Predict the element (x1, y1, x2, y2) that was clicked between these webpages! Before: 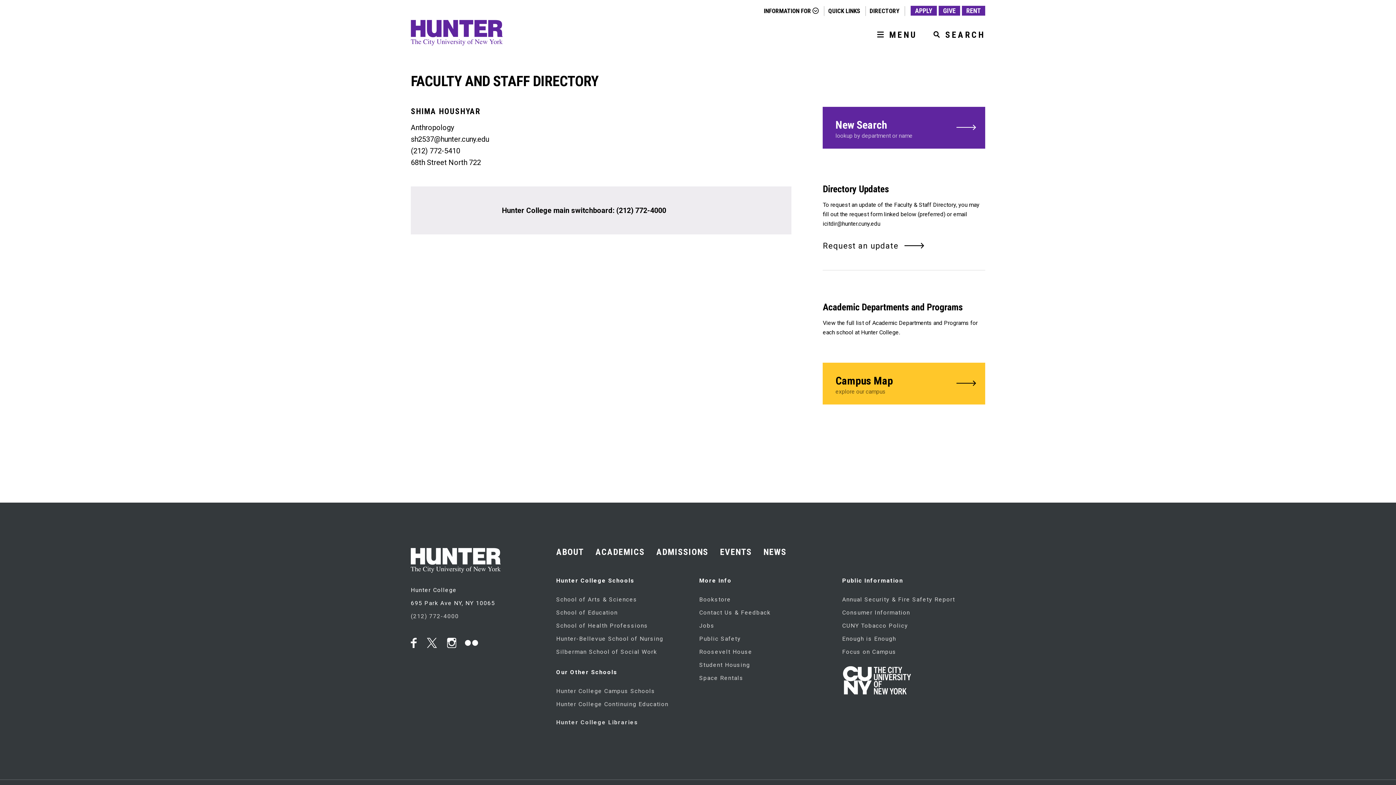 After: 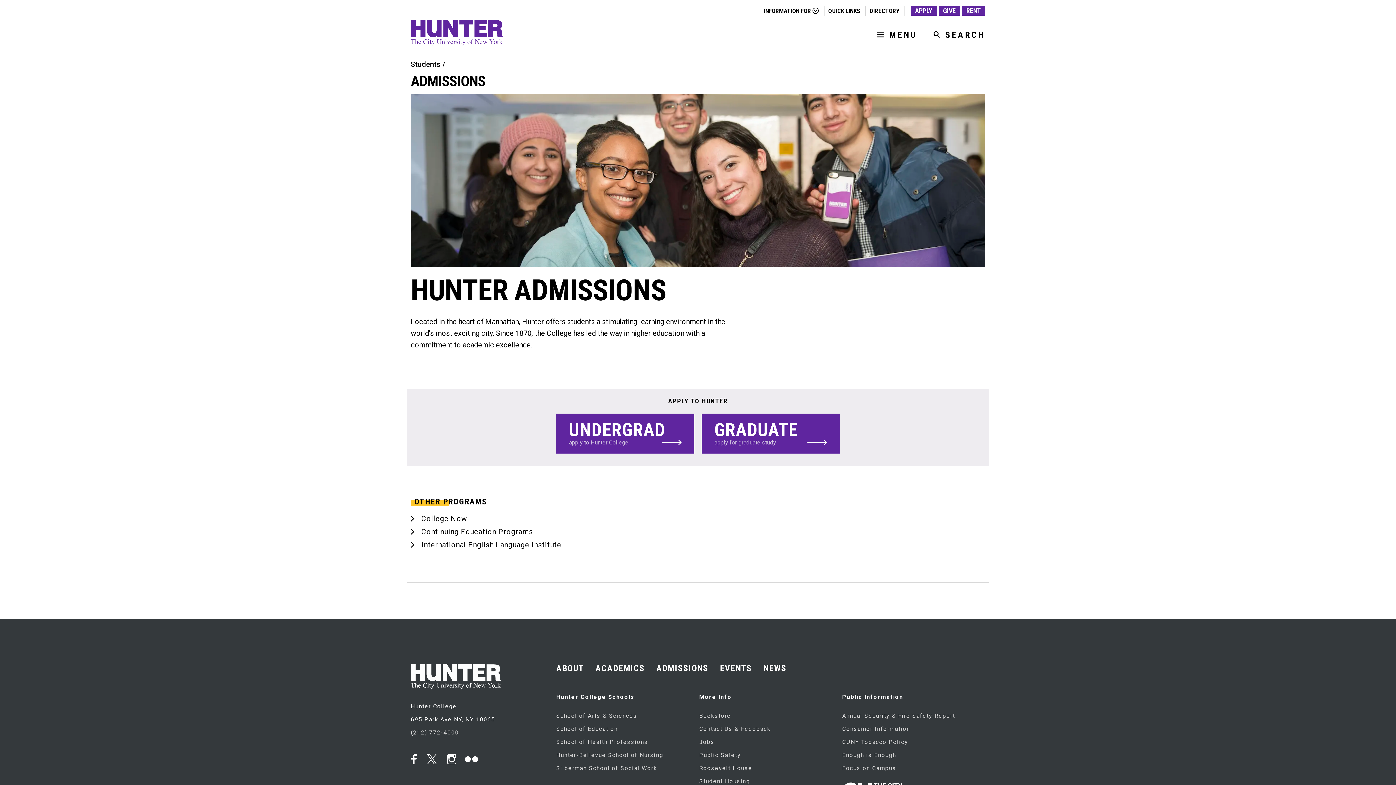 Action: bbox: (656, 547, 708, 557) label: ADMISSIONS